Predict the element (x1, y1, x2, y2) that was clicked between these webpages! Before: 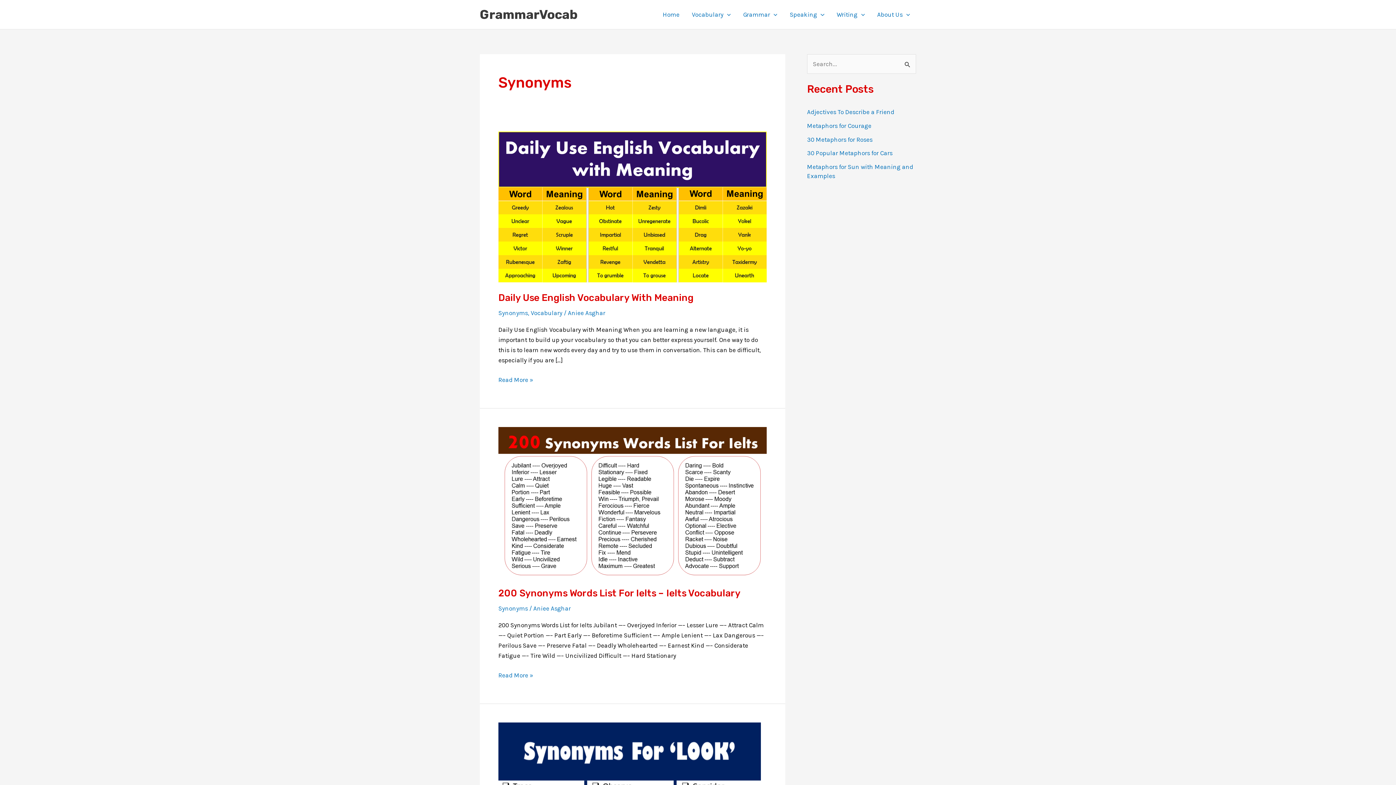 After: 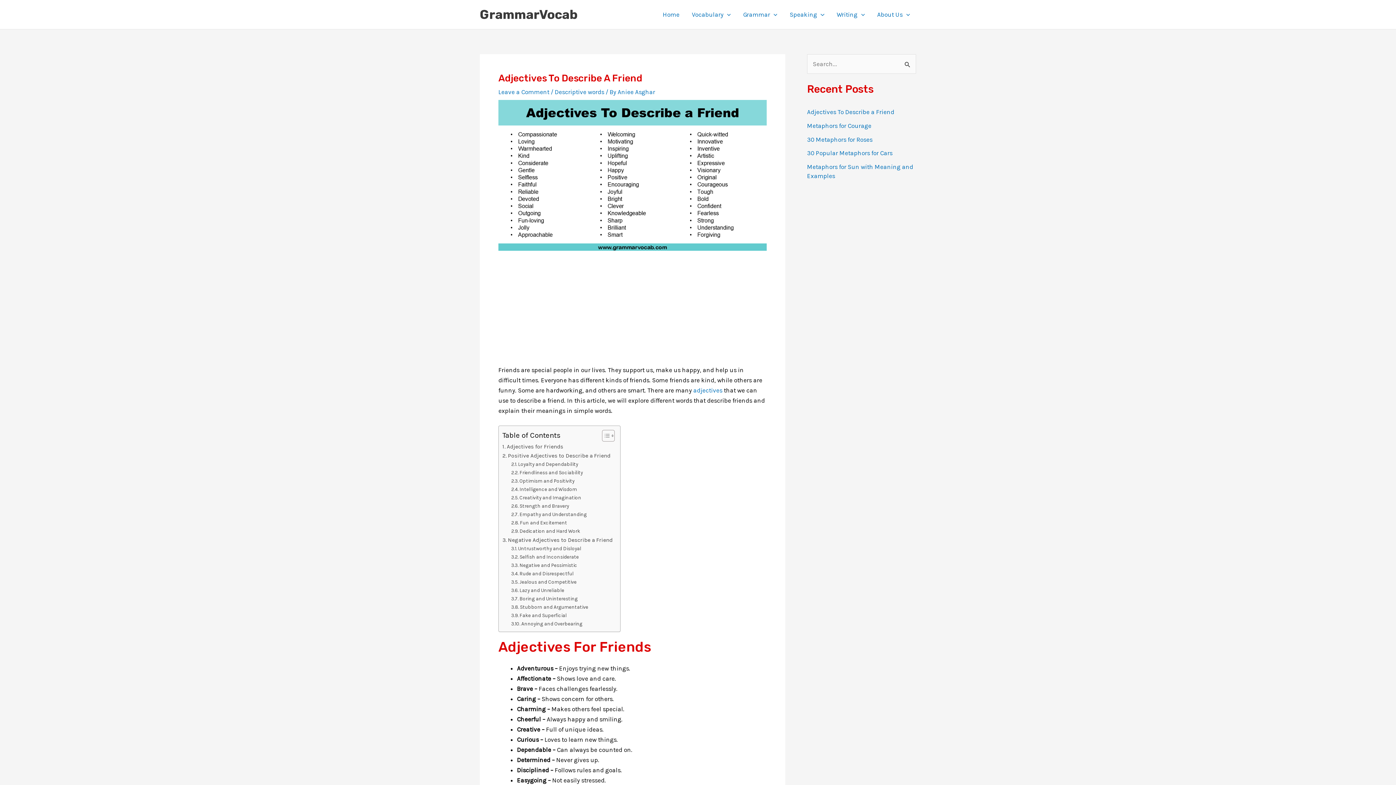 Action: bbox: (807, 108, 894, 115) label: Adjectives To Describe a Friend